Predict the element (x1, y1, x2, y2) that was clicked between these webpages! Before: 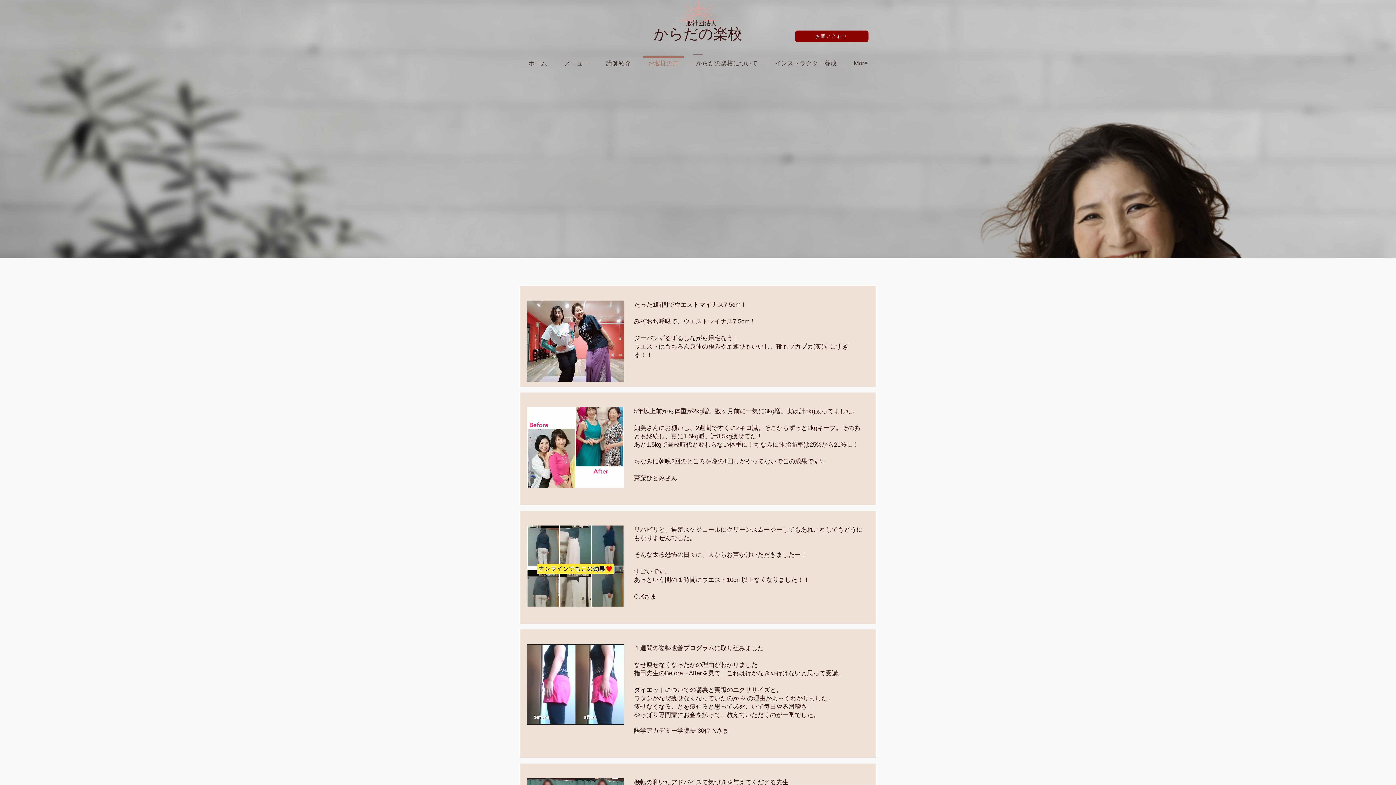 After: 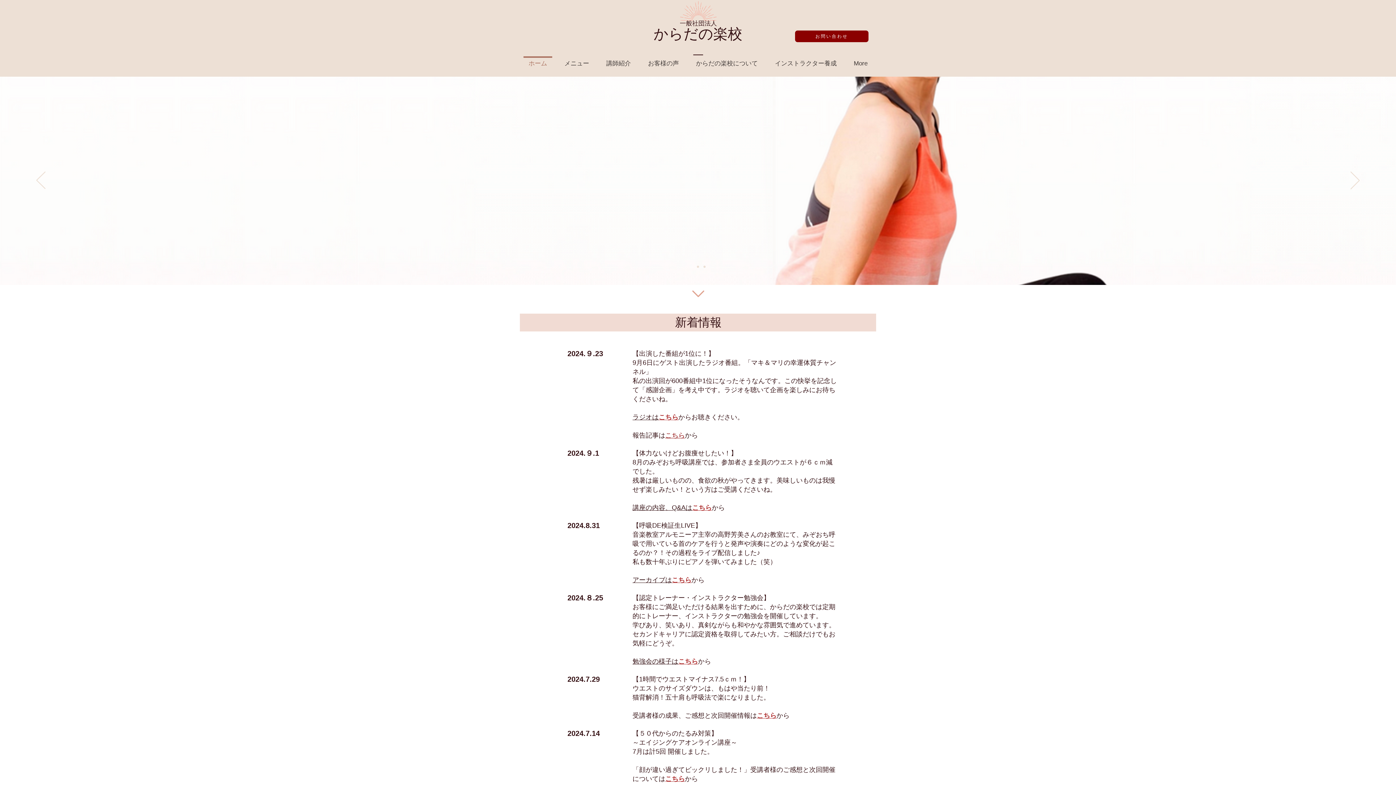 Action: label: 一般社団法人 bbox: (680, 20, 717, 26)